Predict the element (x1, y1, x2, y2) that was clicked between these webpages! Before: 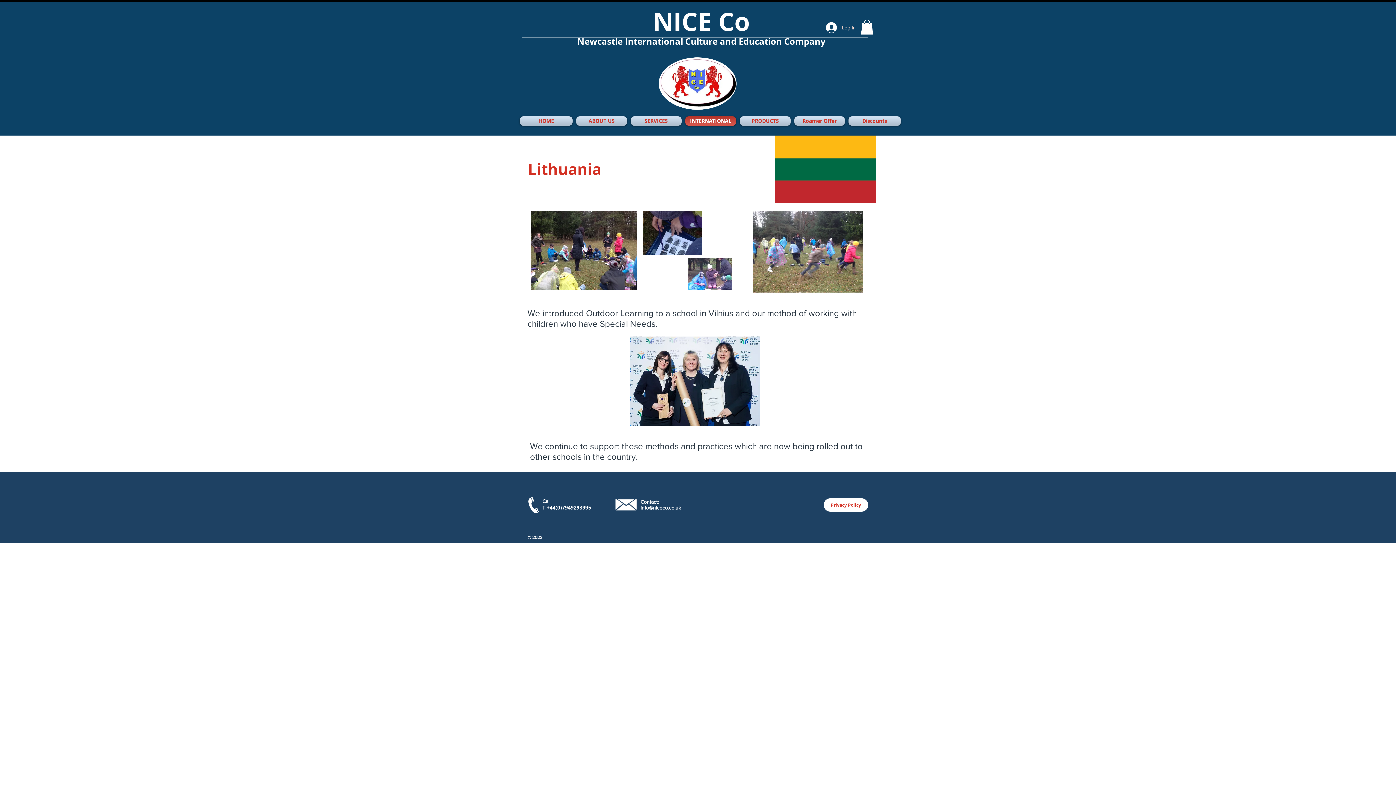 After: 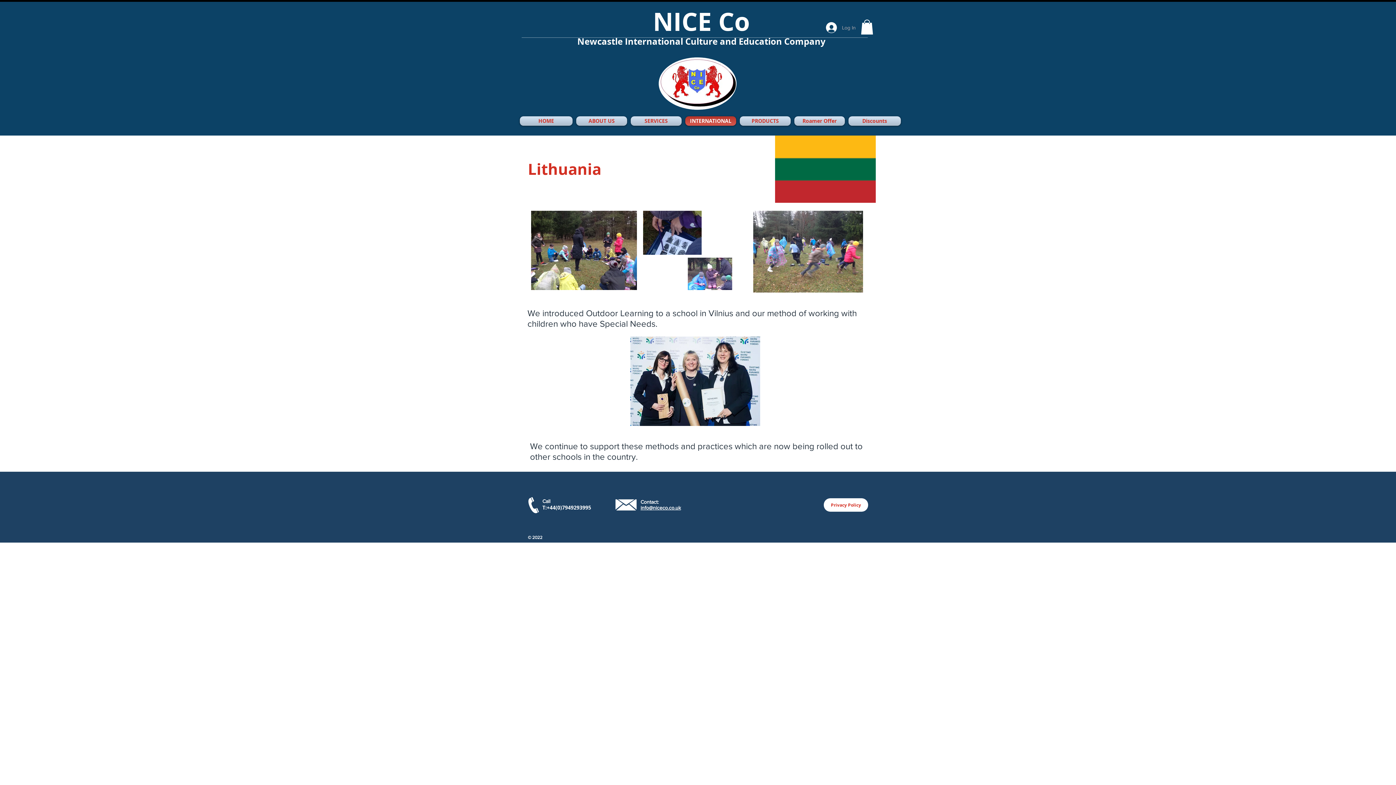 Action: label: Log In bbox: (821, 20, 861, 35)